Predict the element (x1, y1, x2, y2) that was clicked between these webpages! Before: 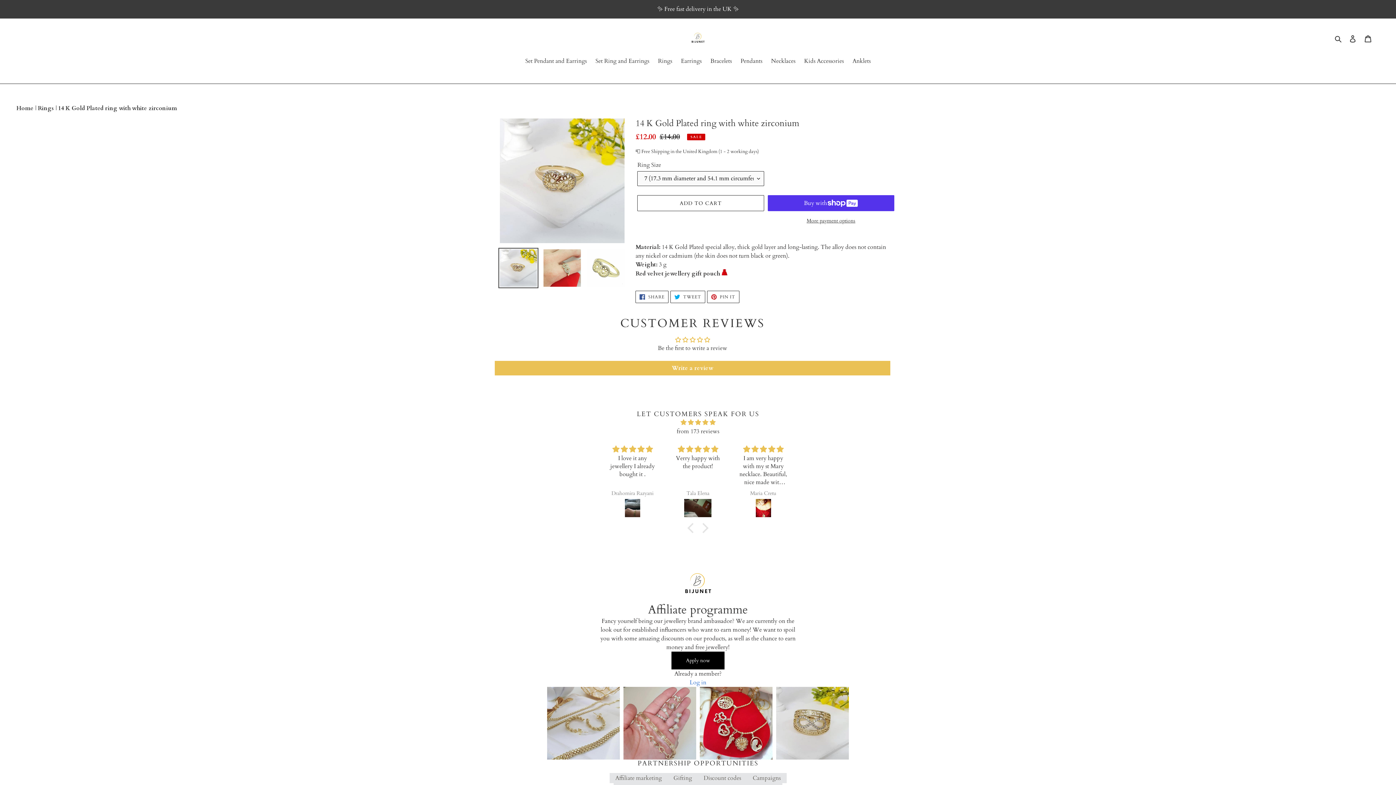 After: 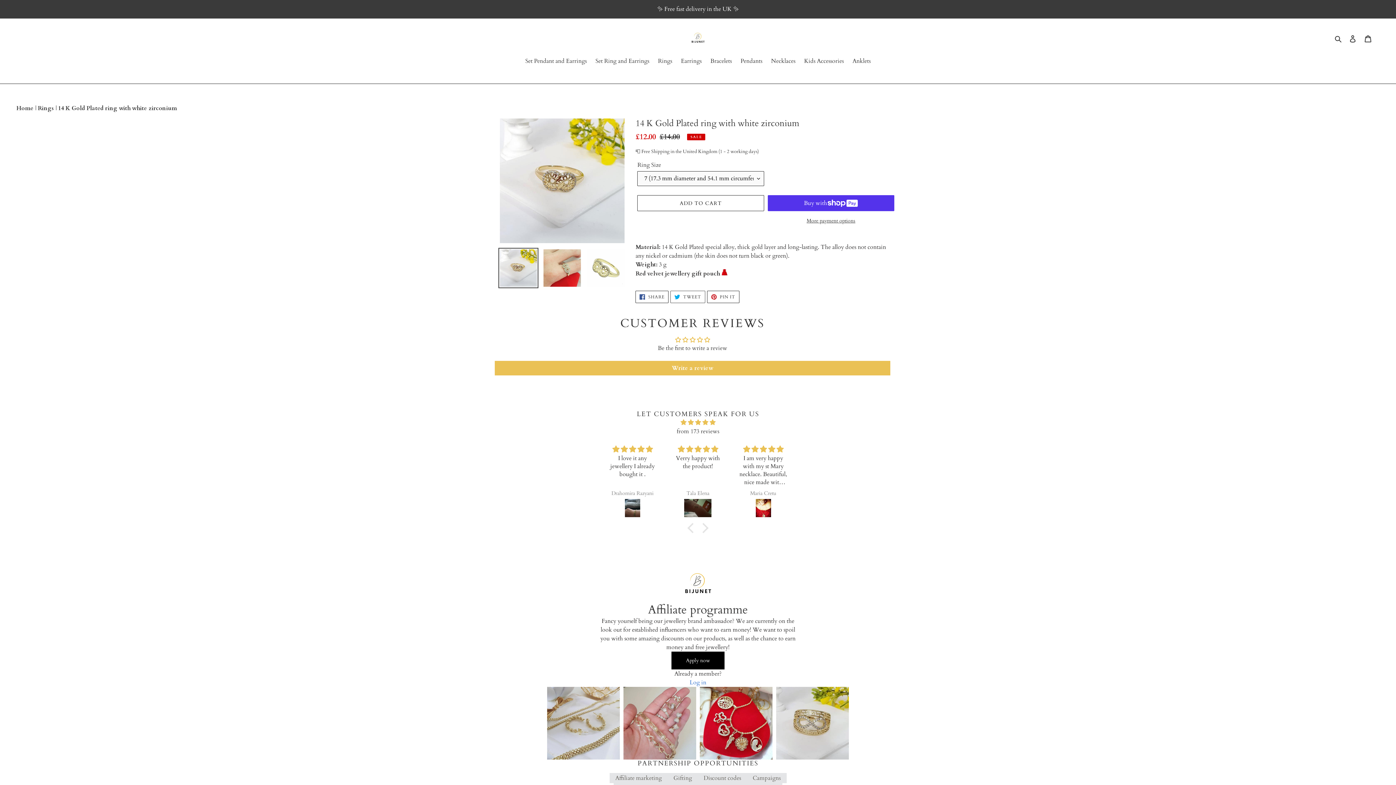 Action: bbox: (670, 290, 705, 303) label:  TWEET
TWEET ON TWITTER